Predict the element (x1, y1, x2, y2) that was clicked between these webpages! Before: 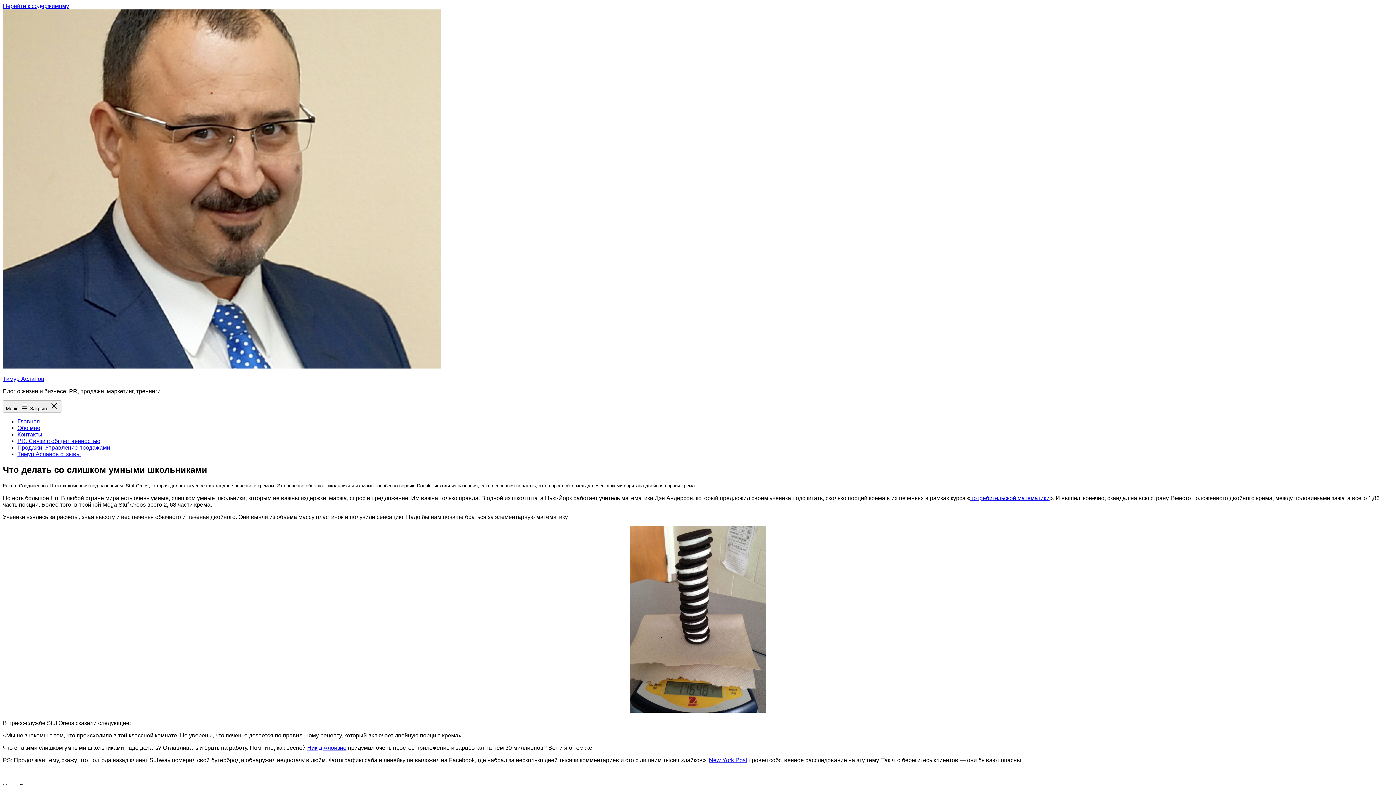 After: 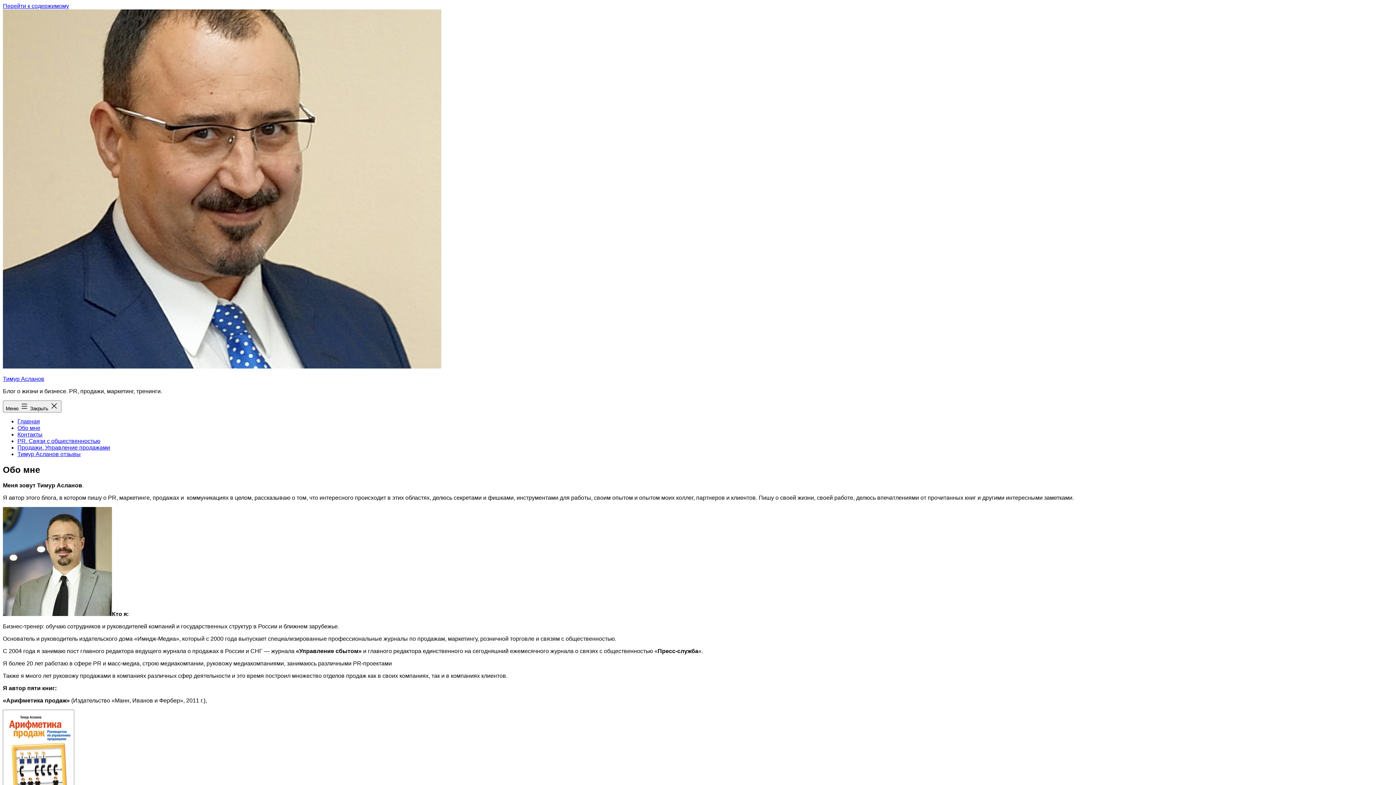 Action: label: Обо мне bbox: (17, 425, 40, 431)